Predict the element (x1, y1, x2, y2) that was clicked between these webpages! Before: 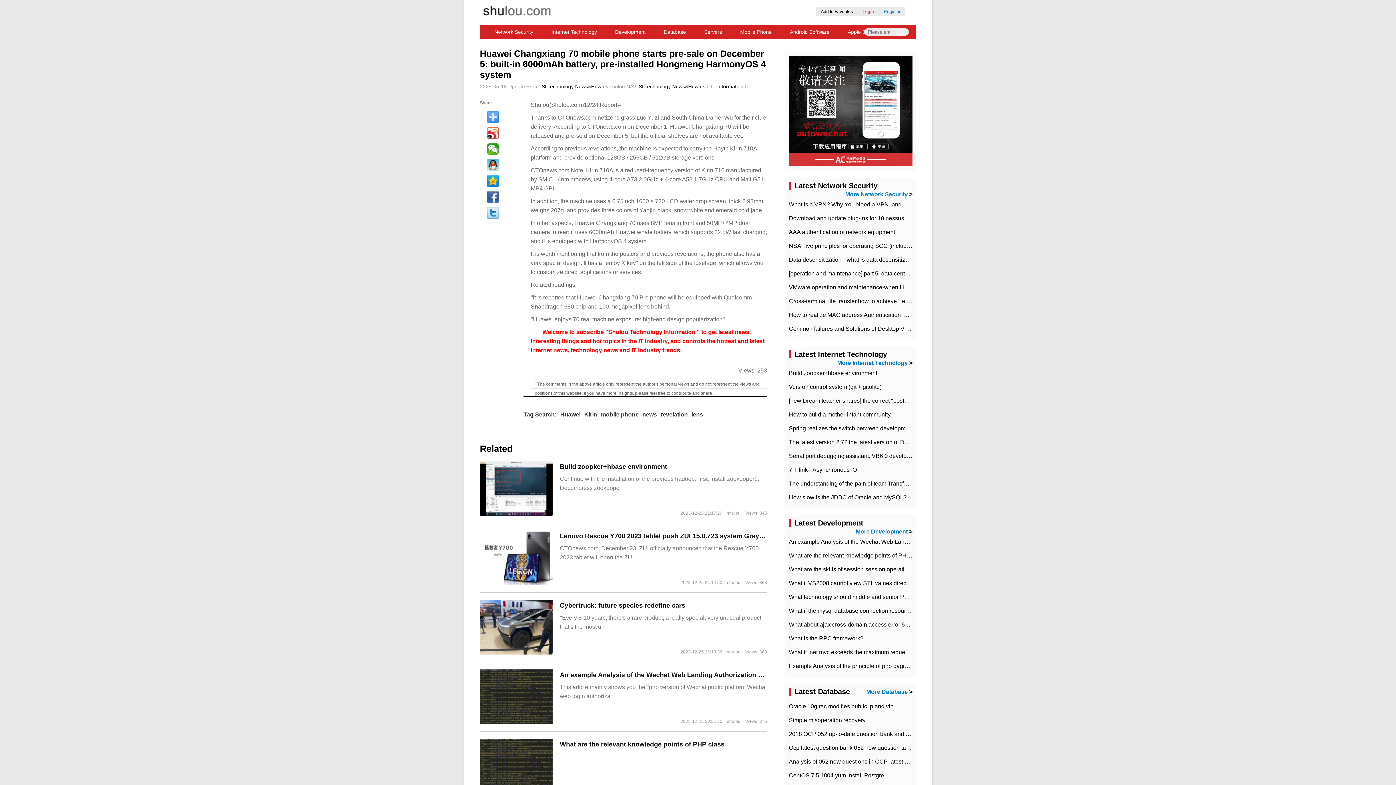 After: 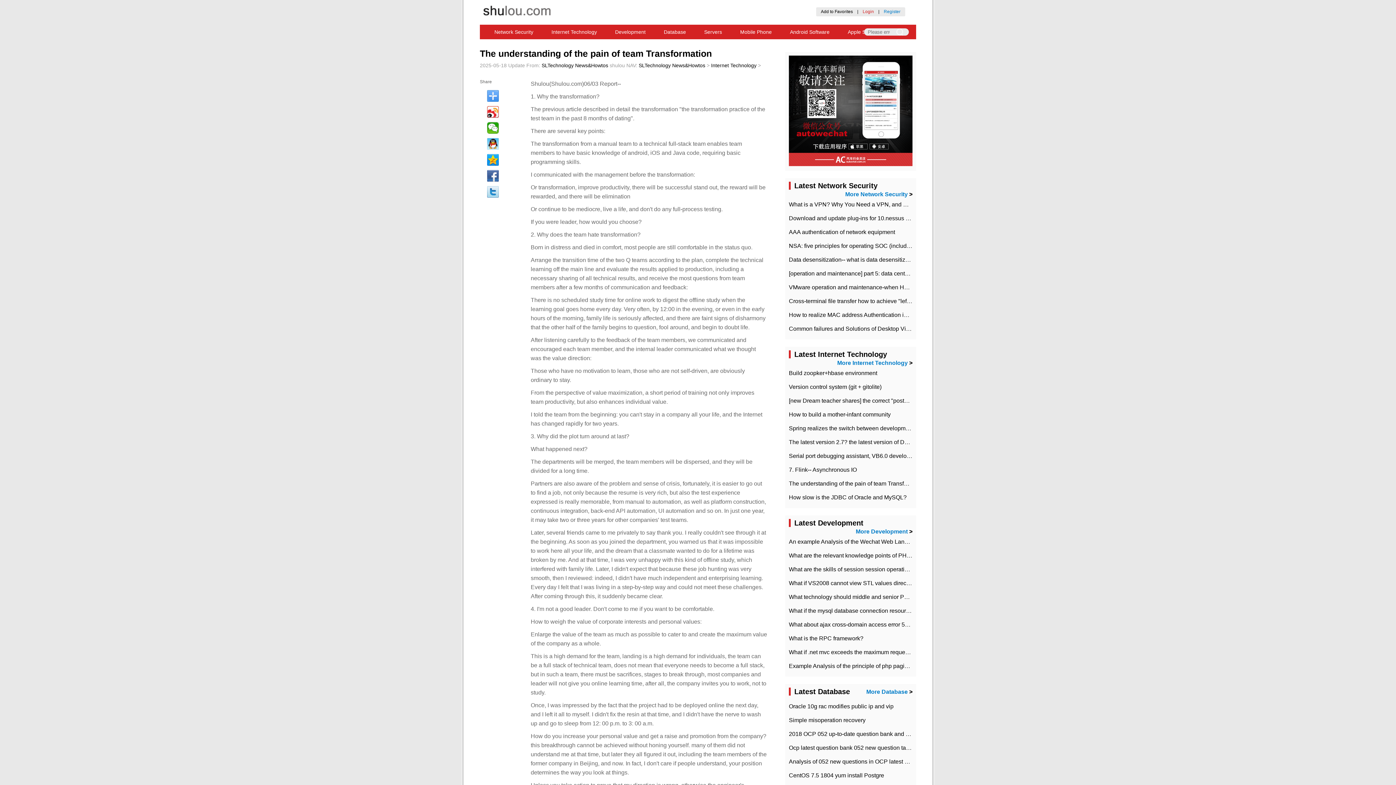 Action: bbox: (789, 480, 926, 487) label: The understanding of the pain of team Transformation